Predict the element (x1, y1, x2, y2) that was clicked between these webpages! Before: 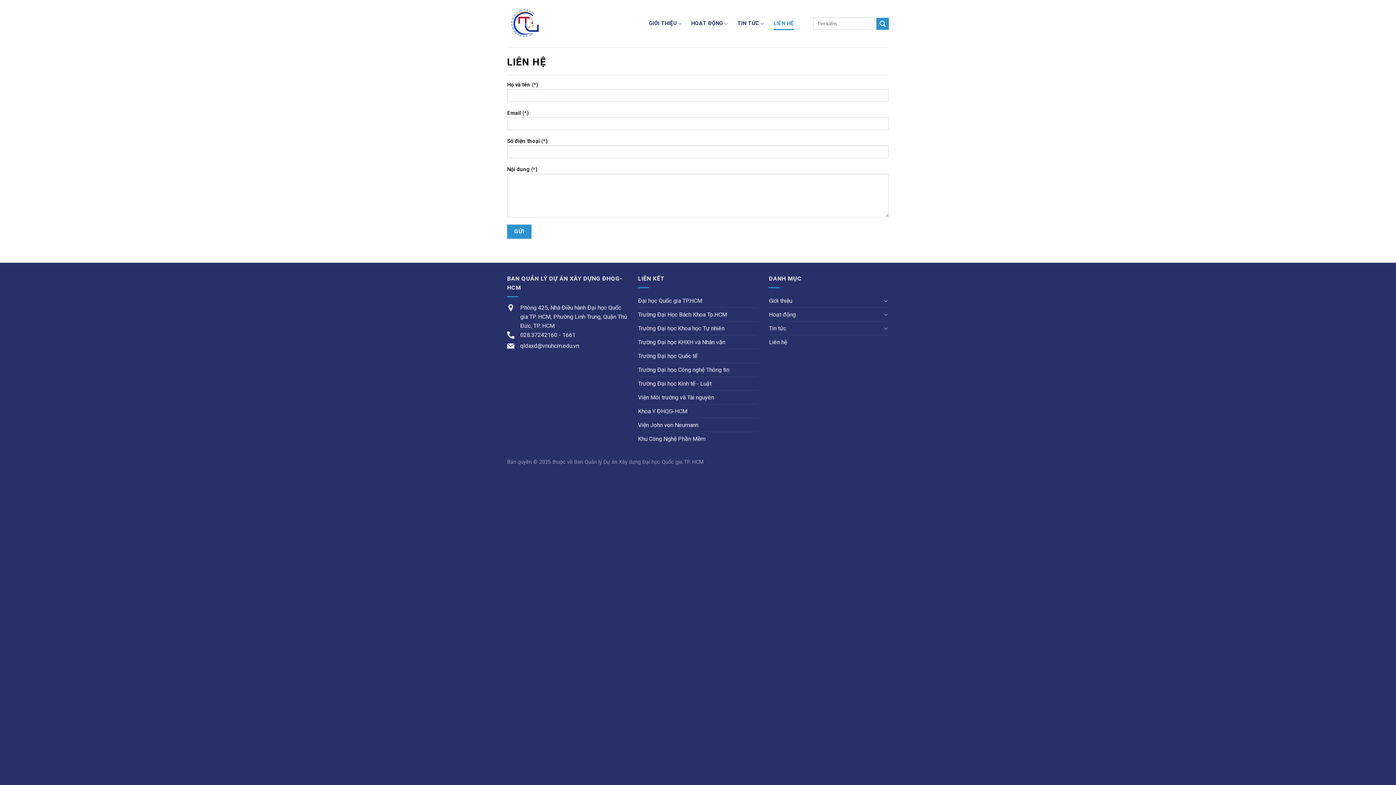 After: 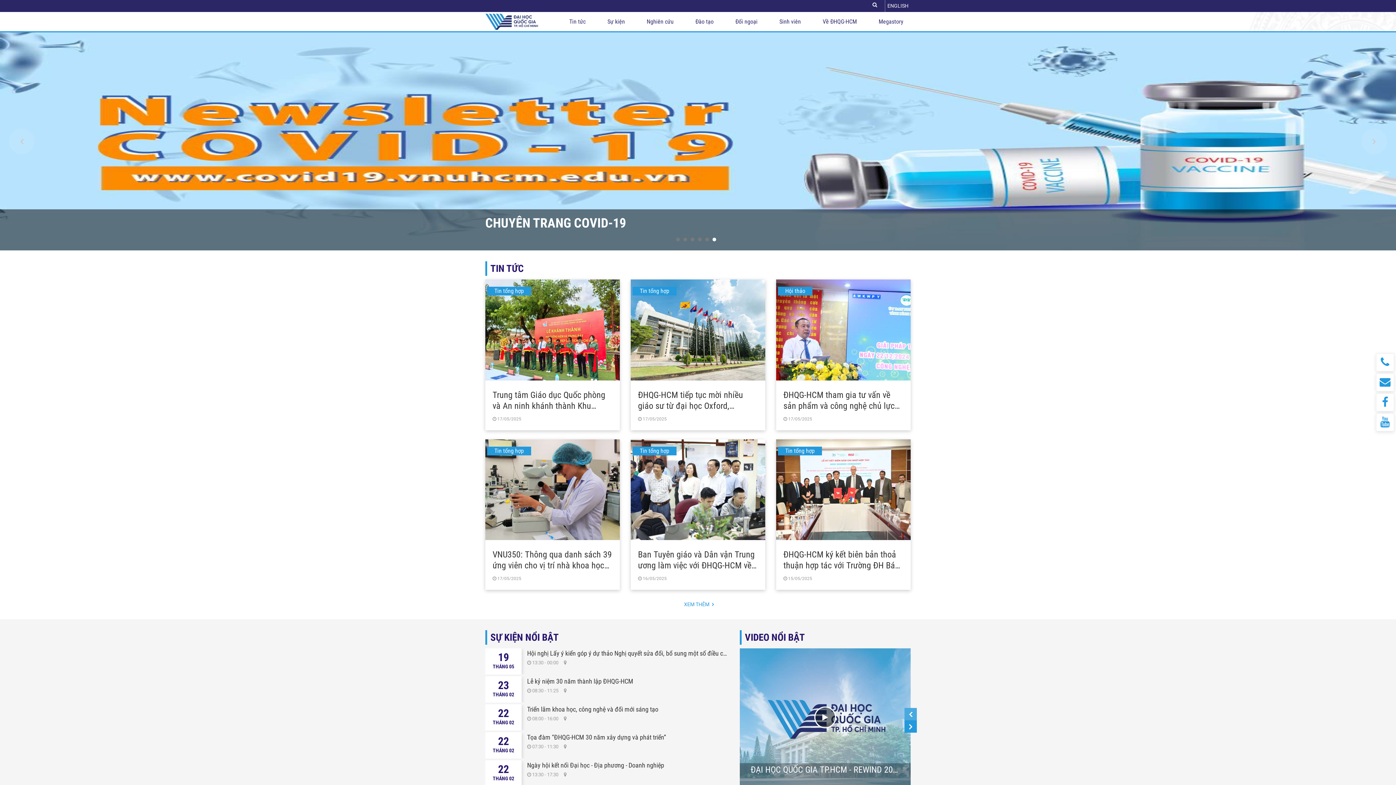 Action: bbox: (638, 294, 702, 307) label: Đại học Quốc gia TP.HCM